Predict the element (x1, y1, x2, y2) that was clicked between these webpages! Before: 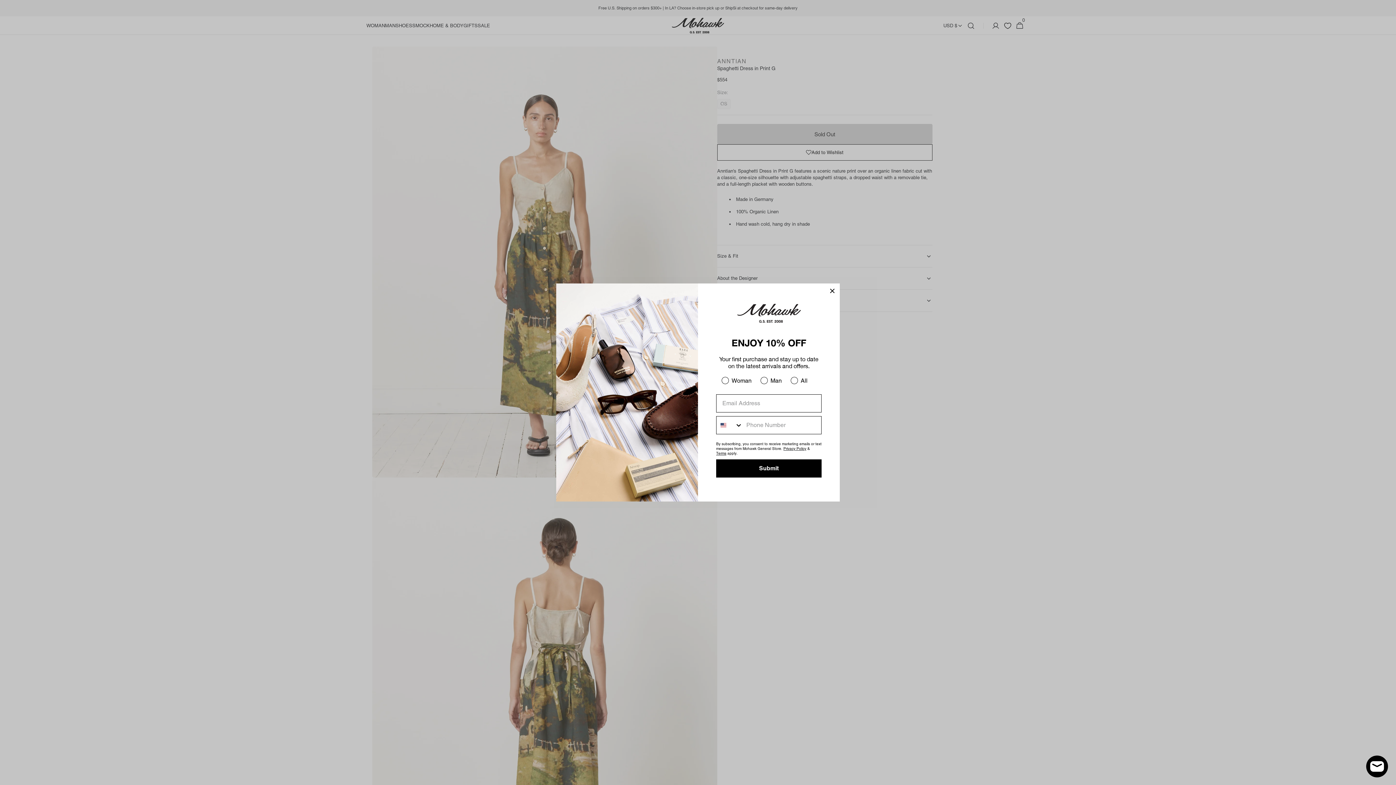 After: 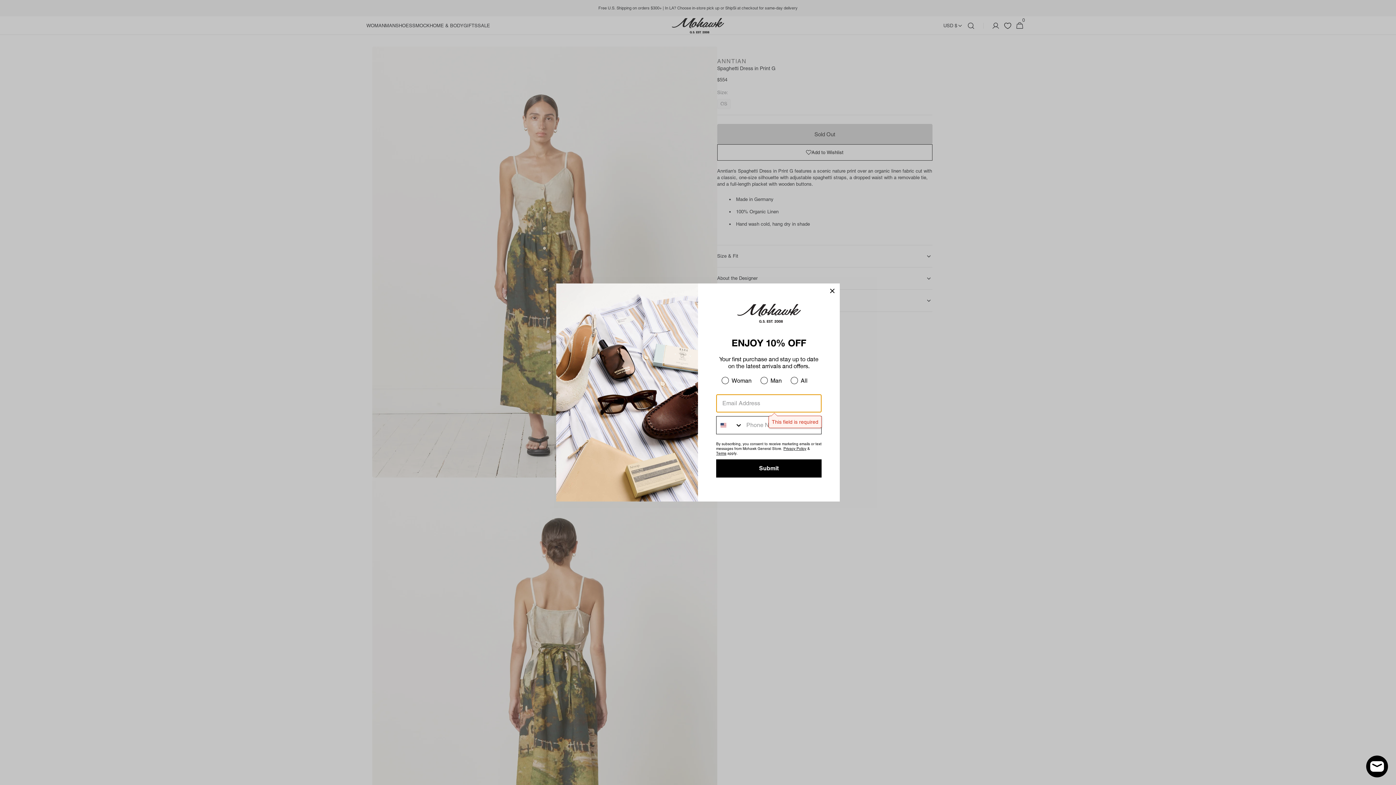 Action: label: Submit bbox: (716, 461, 821, 479)